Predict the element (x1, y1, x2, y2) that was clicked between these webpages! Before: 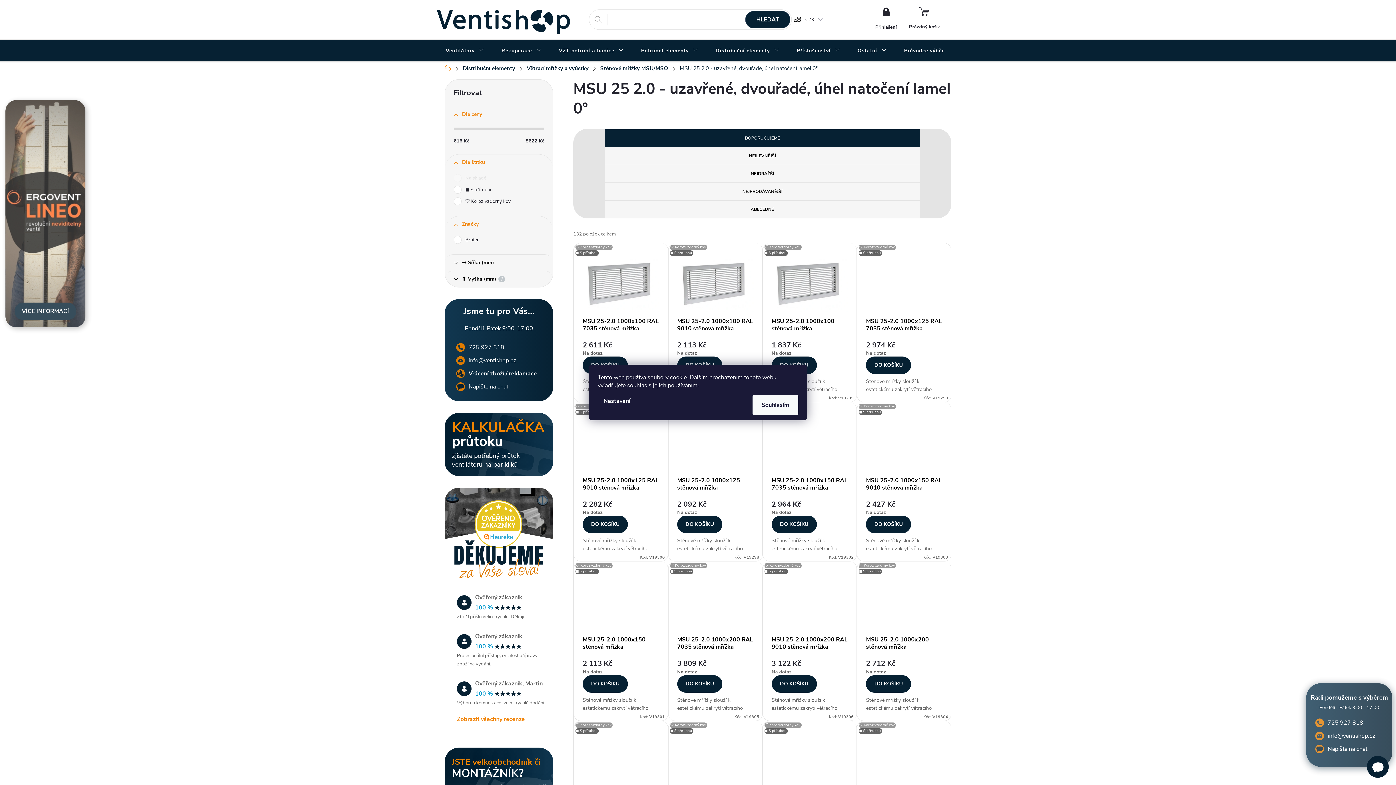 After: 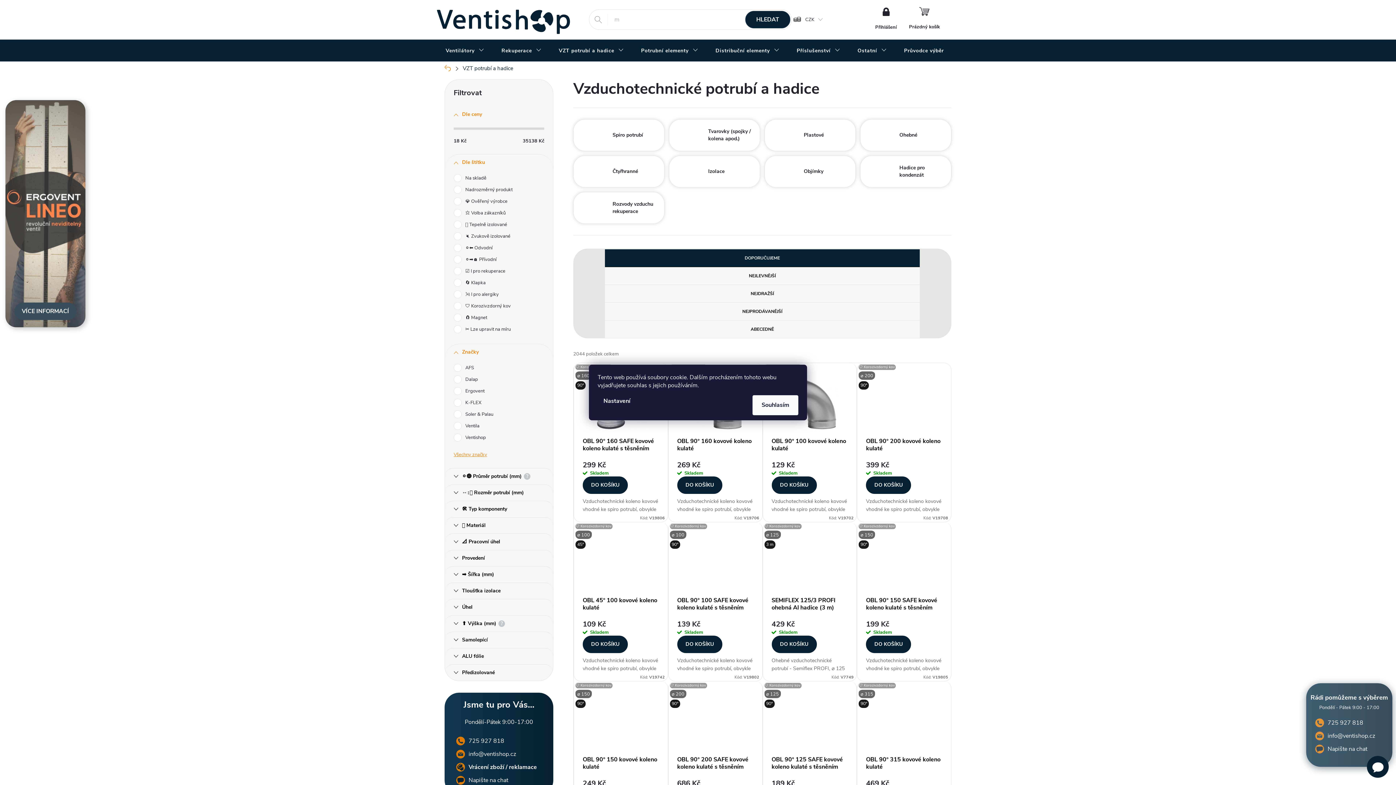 Action: bbox: (550, 39, 632, 62) label: VZT potrubí a hadice